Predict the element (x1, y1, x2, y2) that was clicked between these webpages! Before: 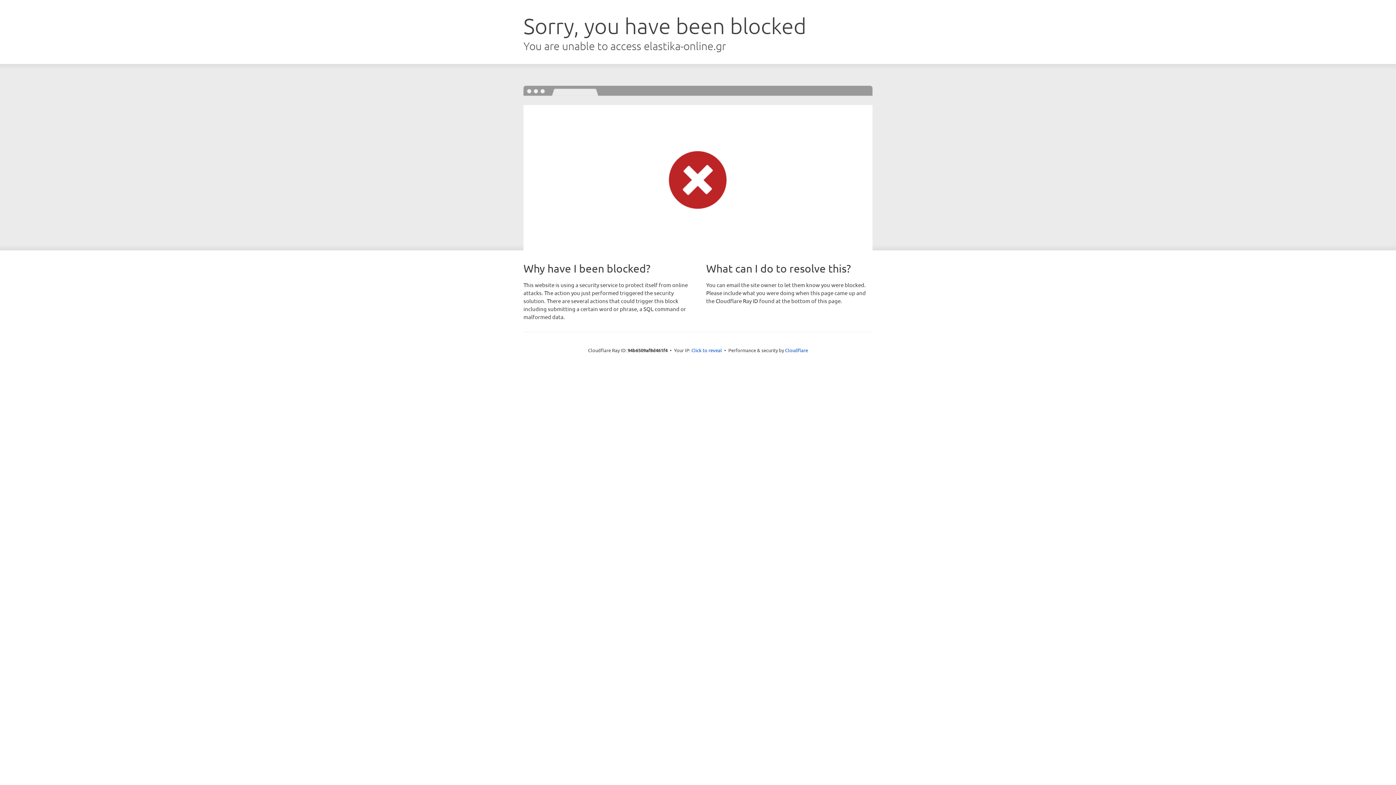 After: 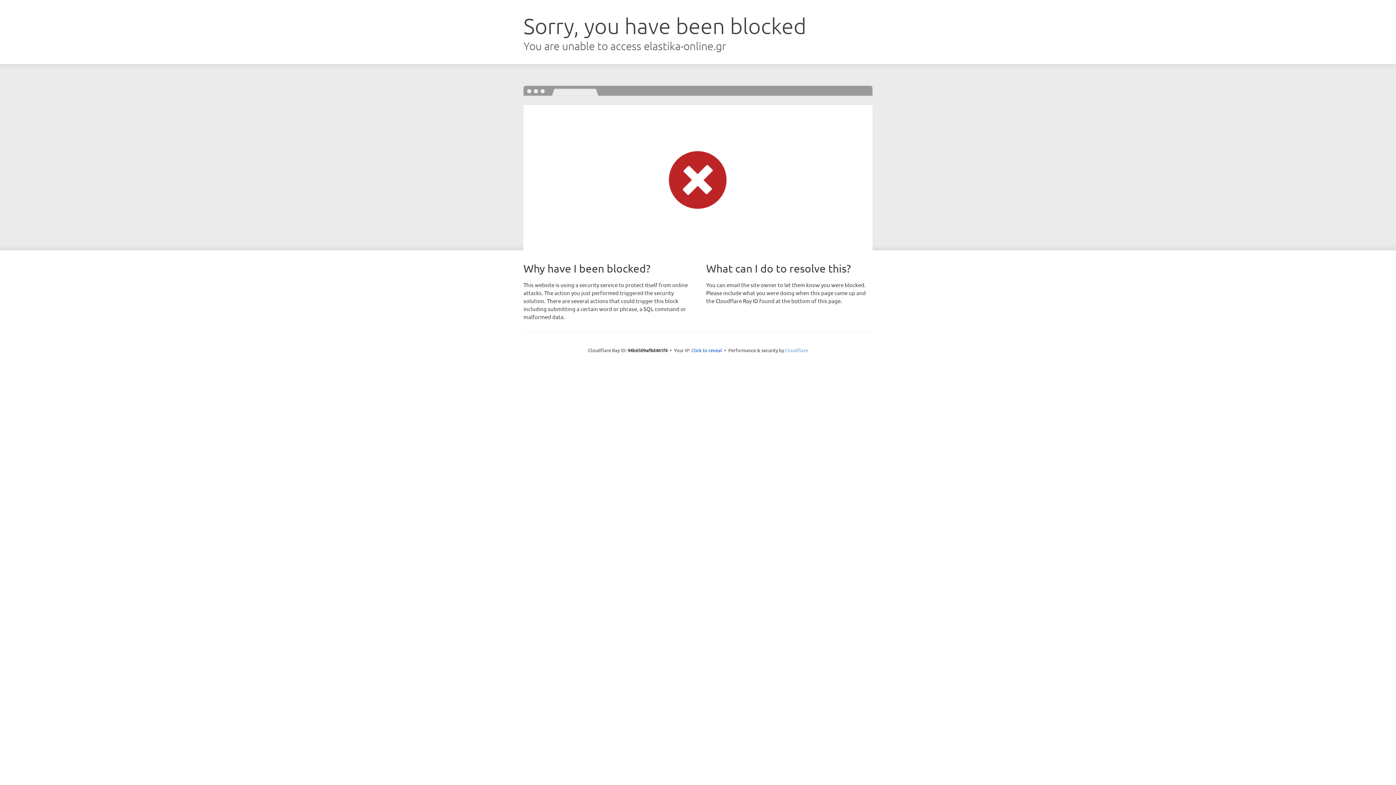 Action: bbox: (785, 347, 808, 353) label: Cloudflare